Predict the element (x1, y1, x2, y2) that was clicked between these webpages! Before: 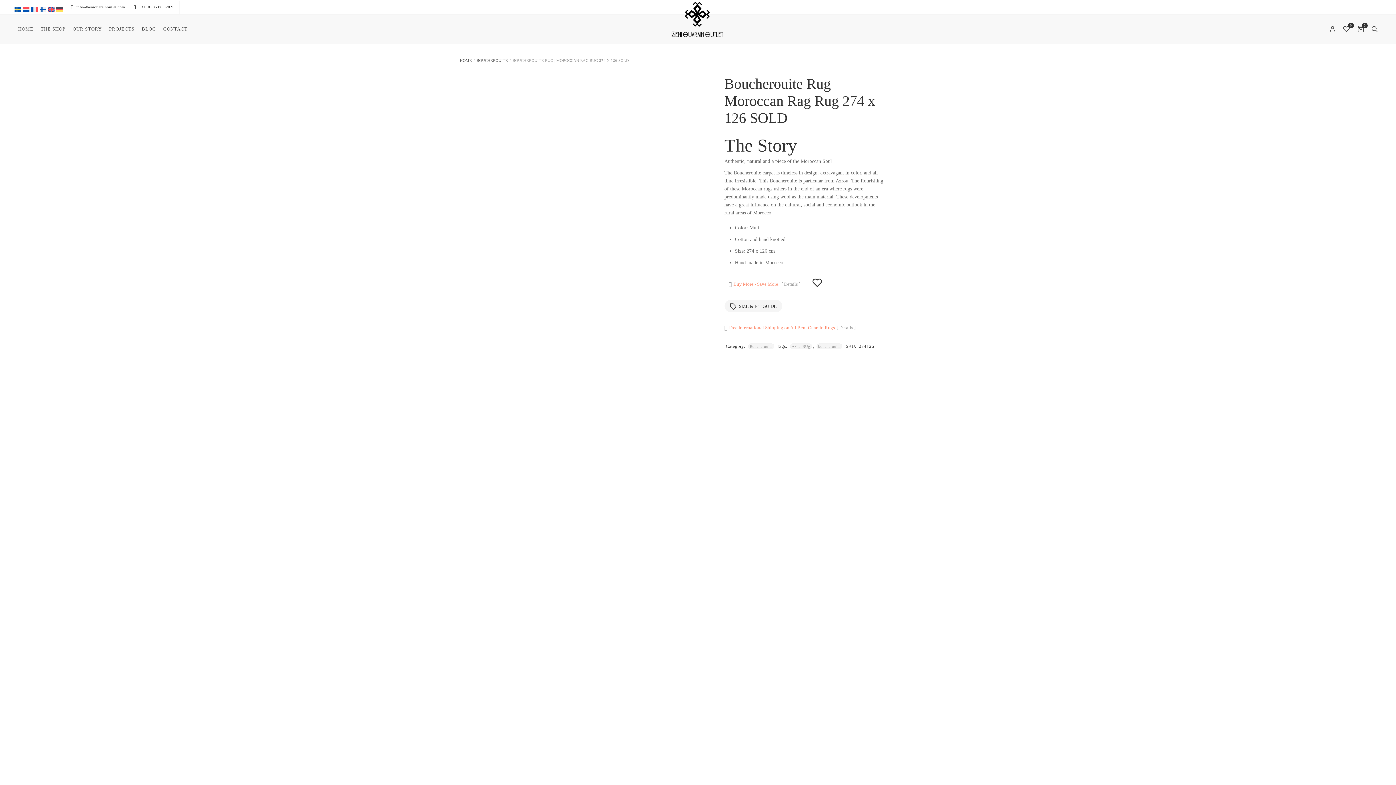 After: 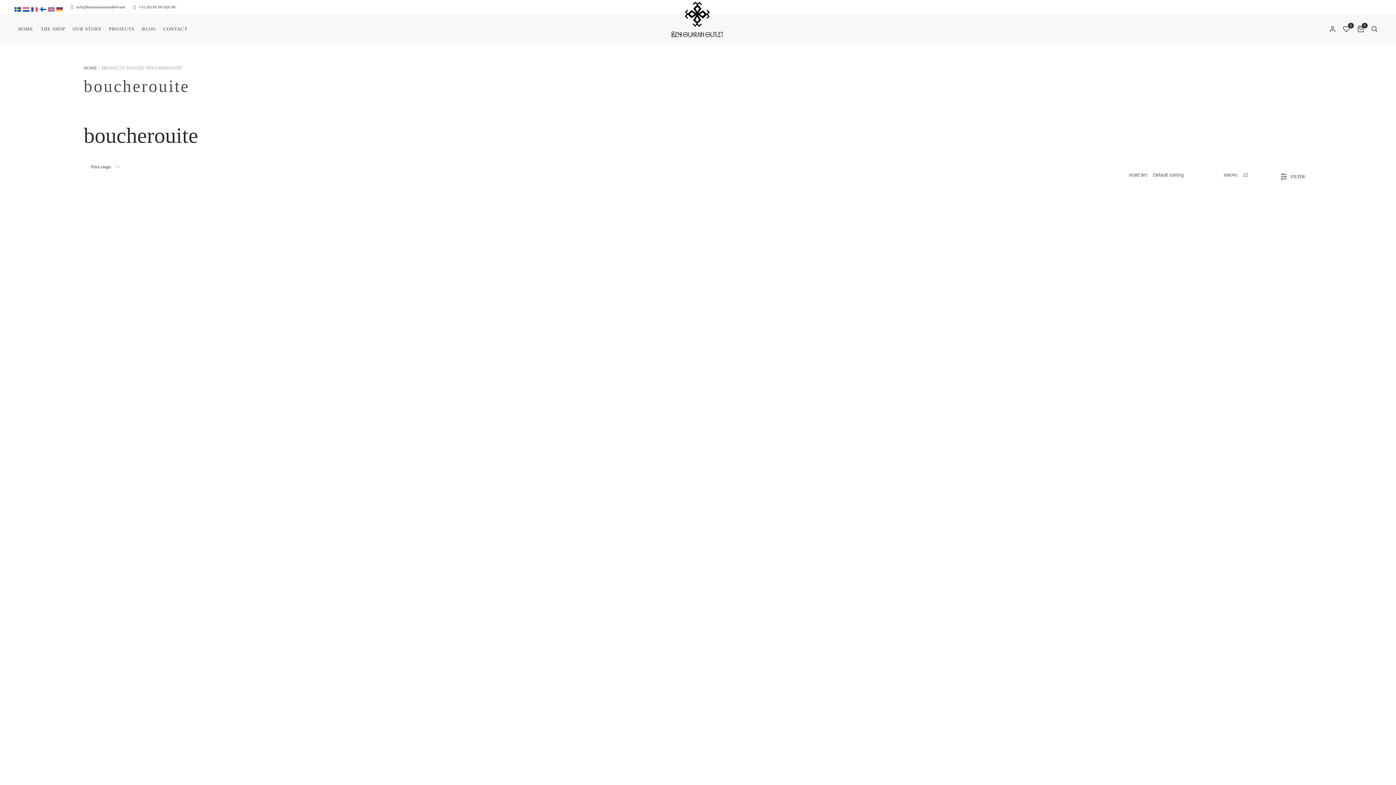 Action: bbox: (816, 343, 842, 349) label: boucherouite